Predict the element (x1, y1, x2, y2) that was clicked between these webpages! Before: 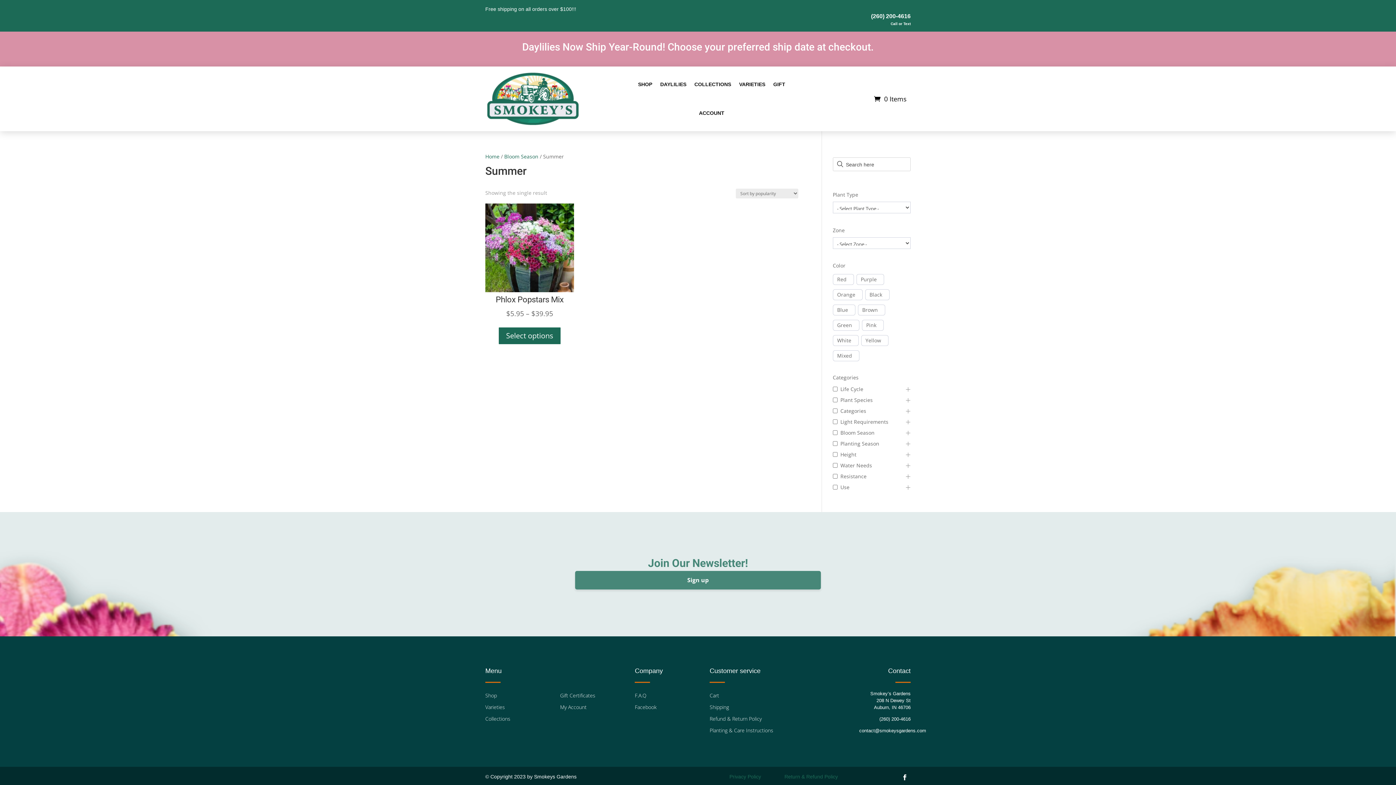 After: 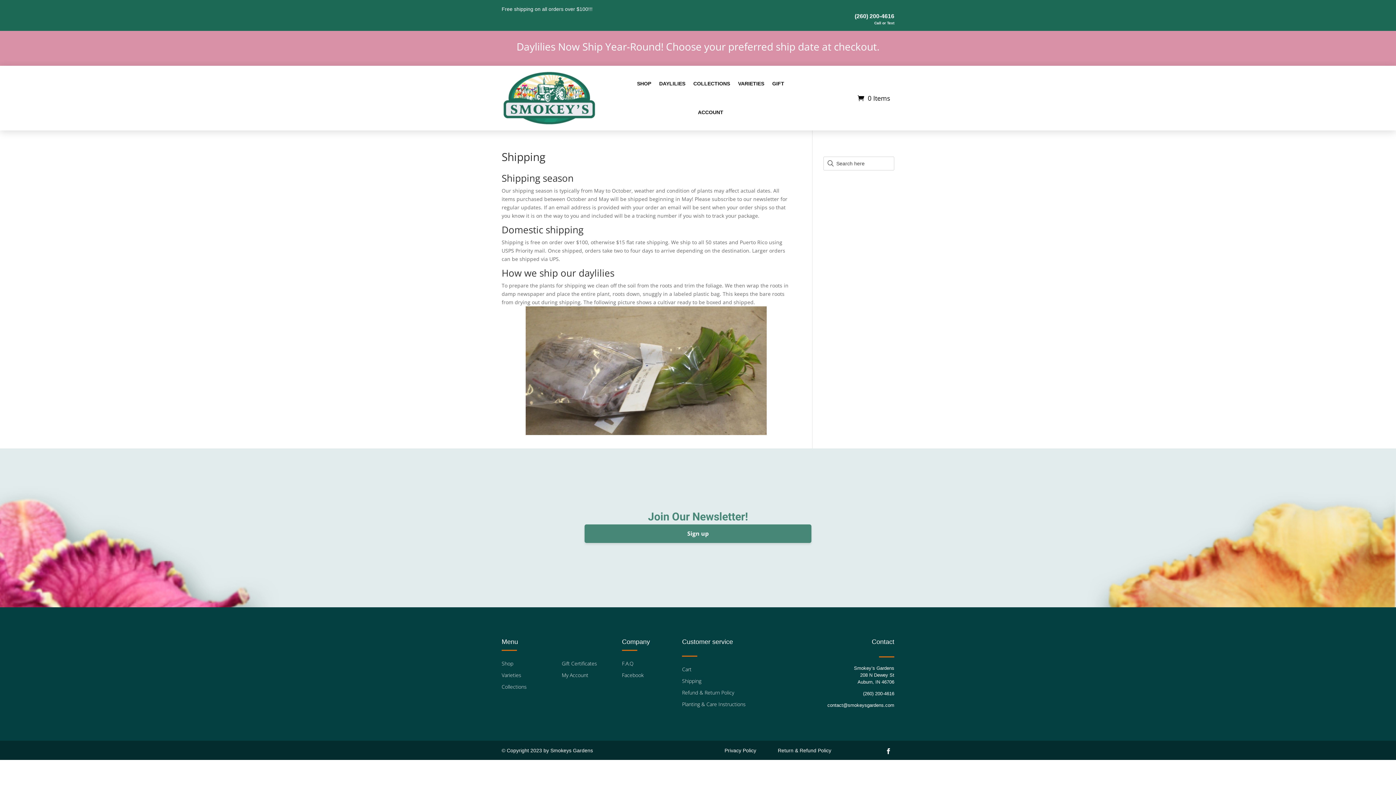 Action: bbox: (709, 705, 729, 713) label: Shipping